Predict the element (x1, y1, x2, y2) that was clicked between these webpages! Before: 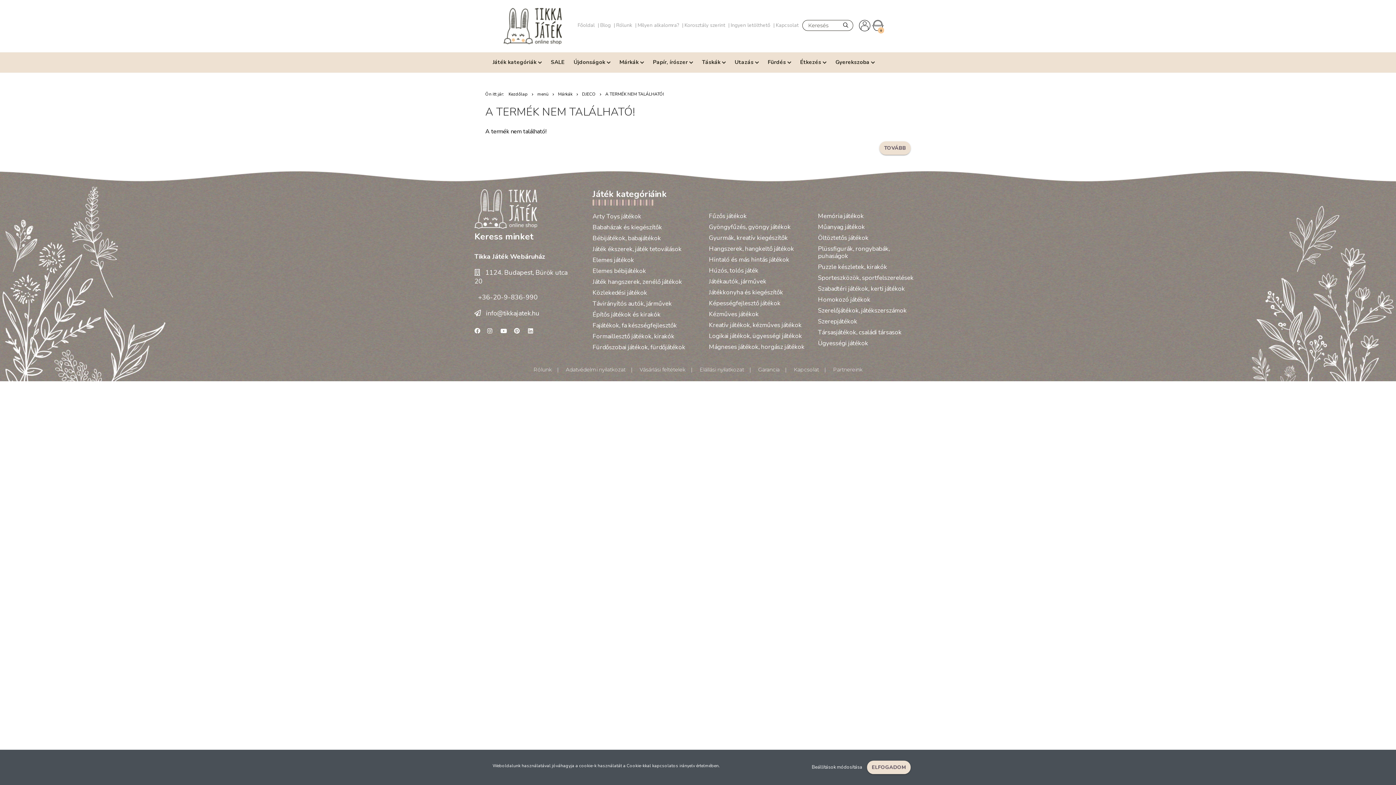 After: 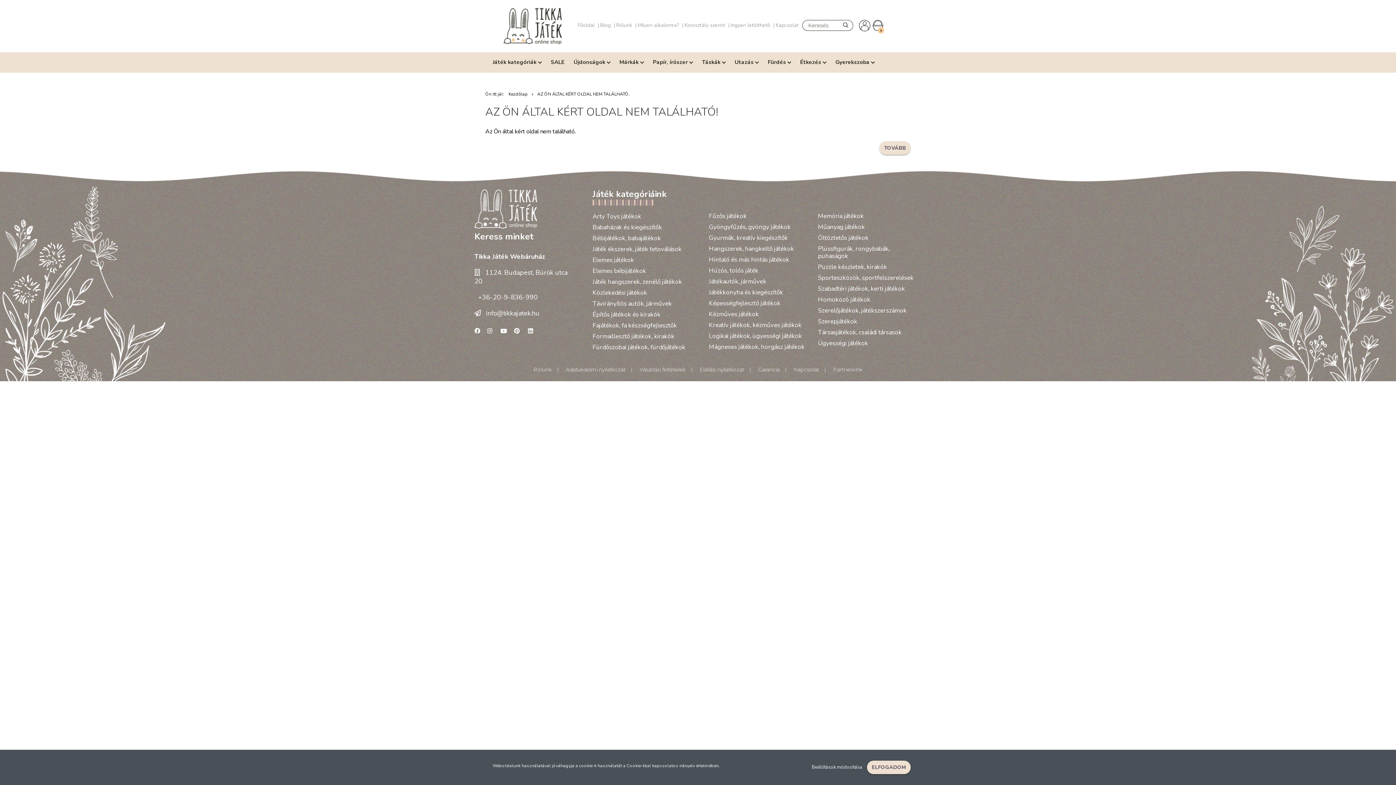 Action: bbox: (592, 299, 672, 308) label: Távirányítós autók, járművek